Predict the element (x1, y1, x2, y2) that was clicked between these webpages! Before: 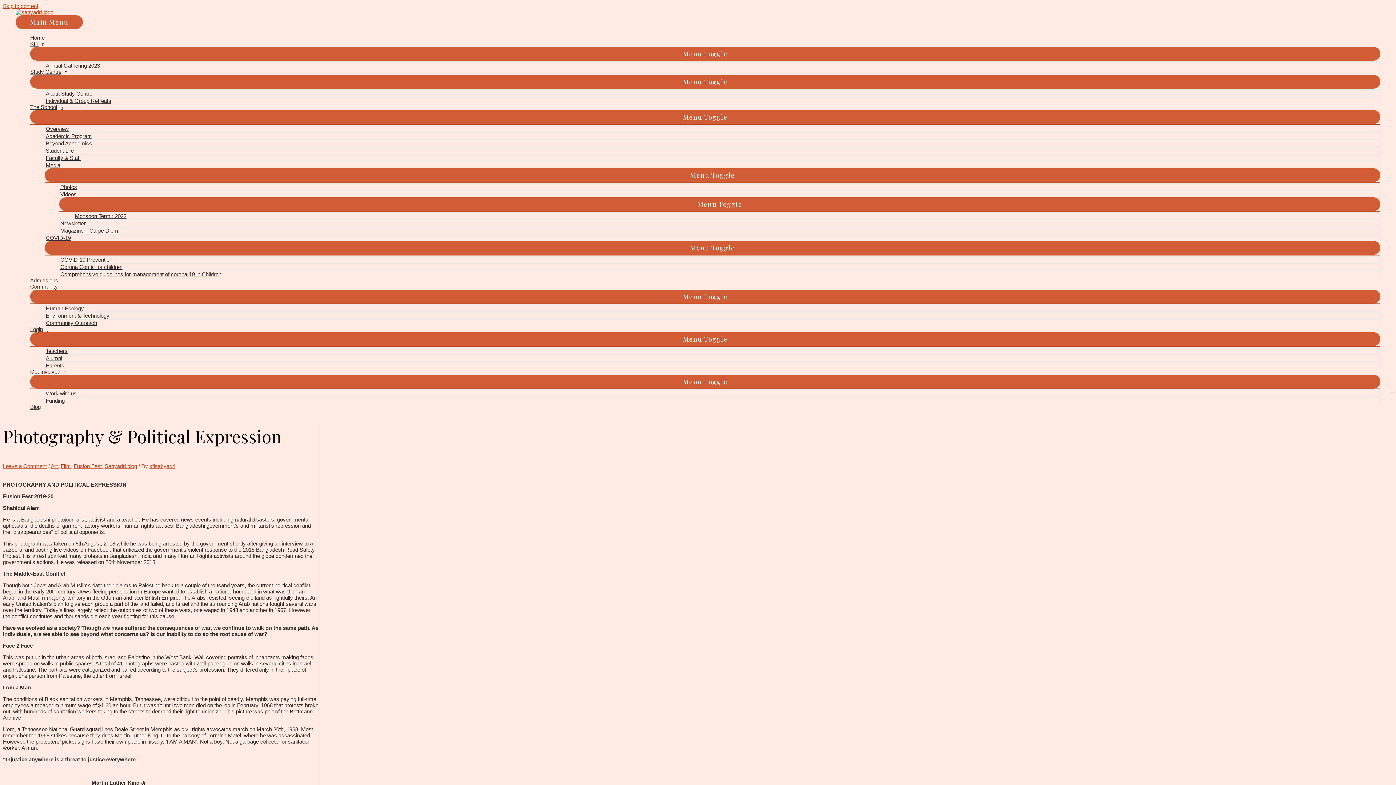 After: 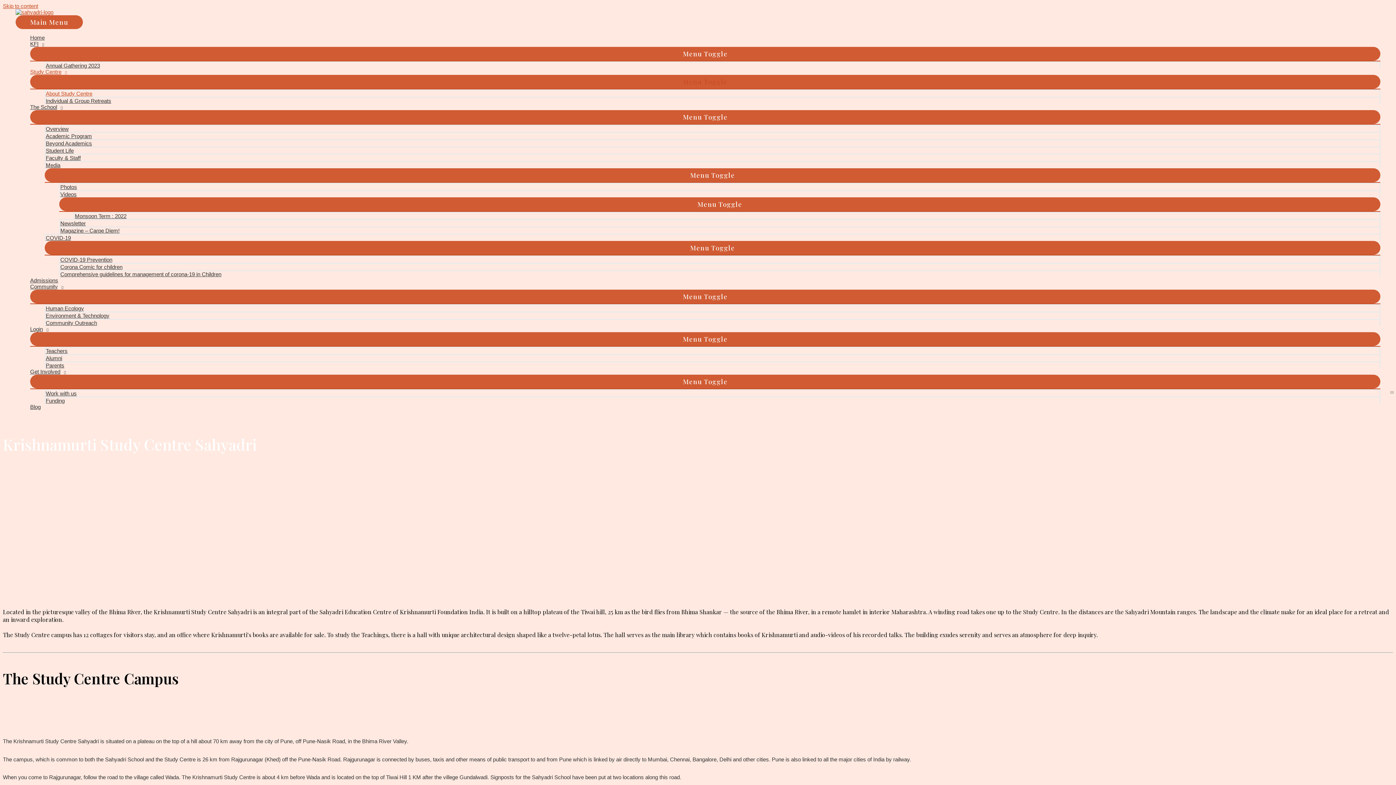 Action: bbox: (44, 89, 1380, 96) label: About Study Centre